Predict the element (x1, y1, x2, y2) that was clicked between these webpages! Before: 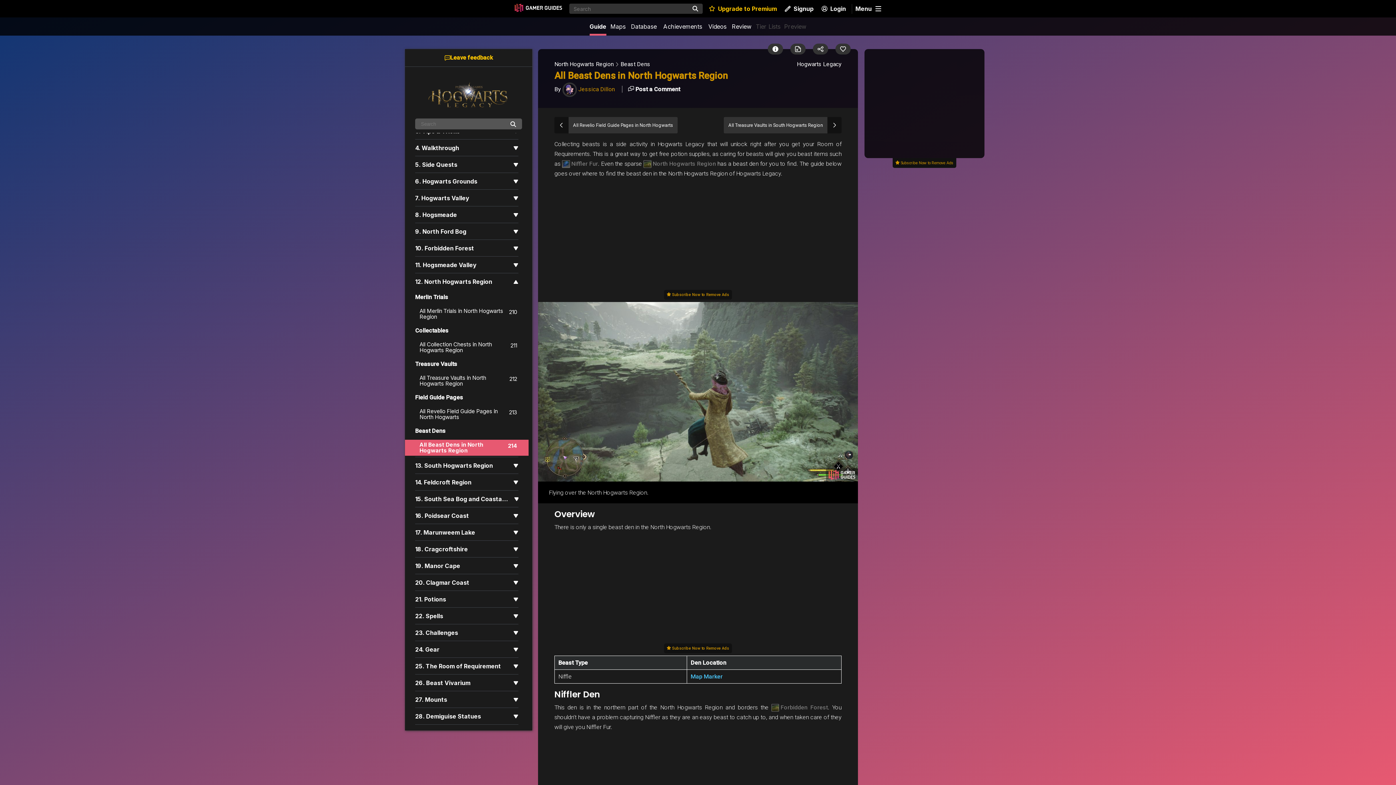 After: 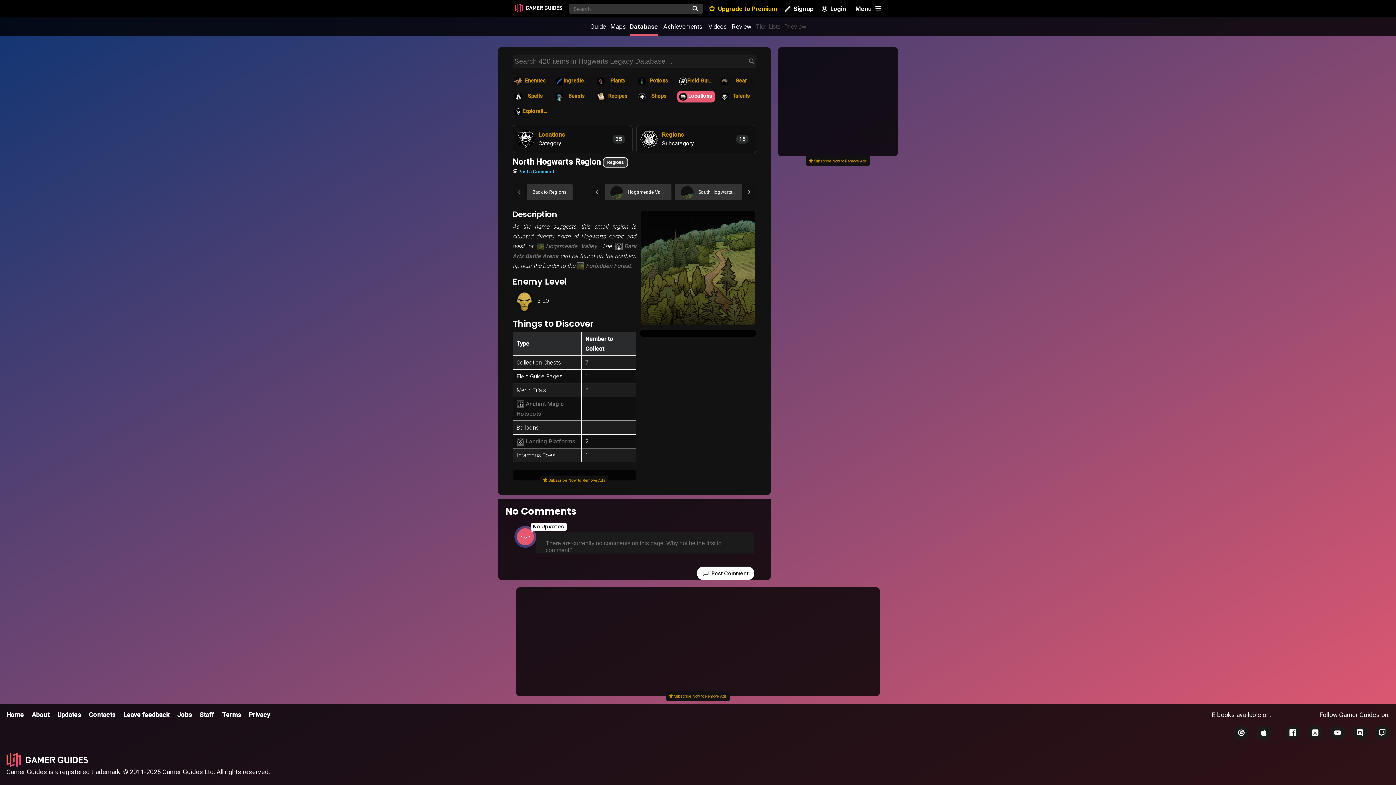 Action: label: North Hogwarts Region bbox: (643, 160, 716, 167)